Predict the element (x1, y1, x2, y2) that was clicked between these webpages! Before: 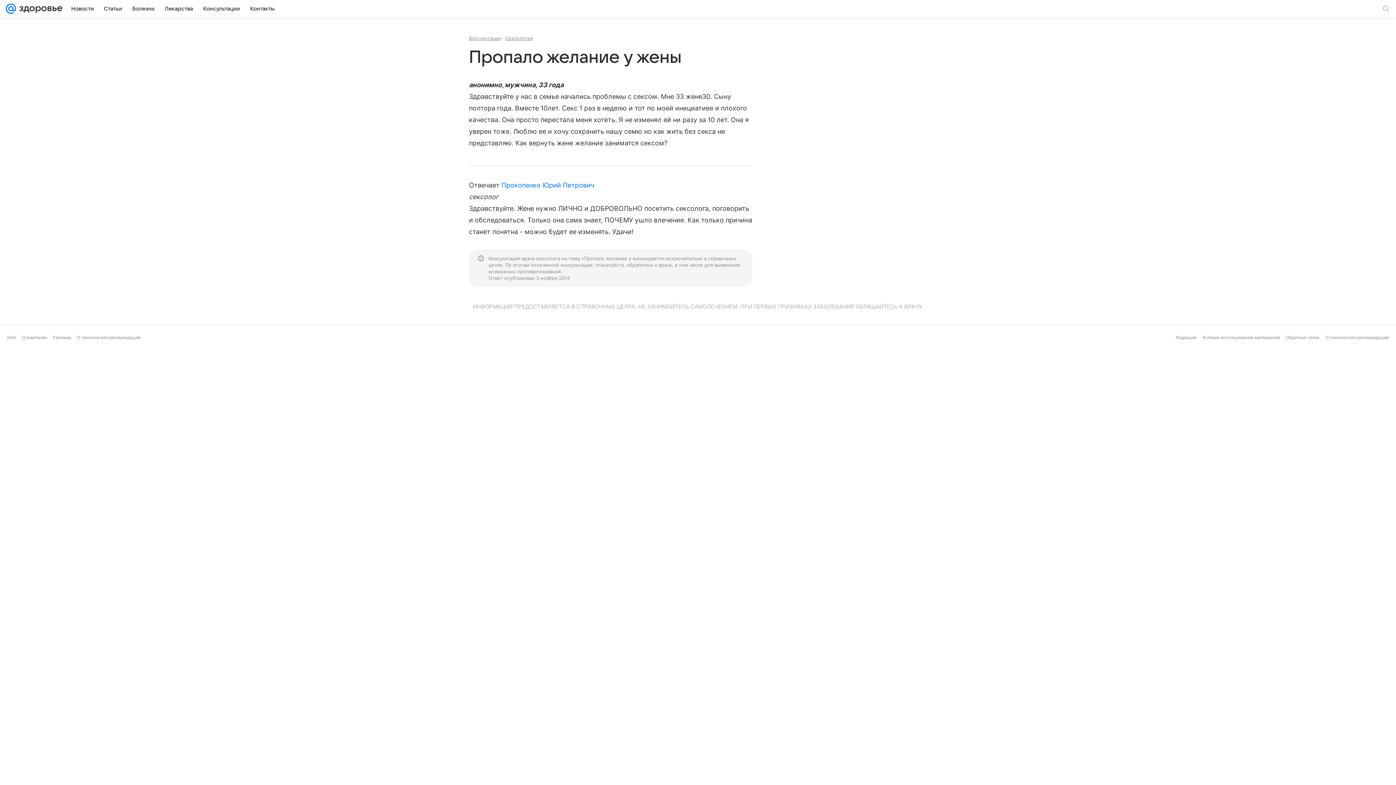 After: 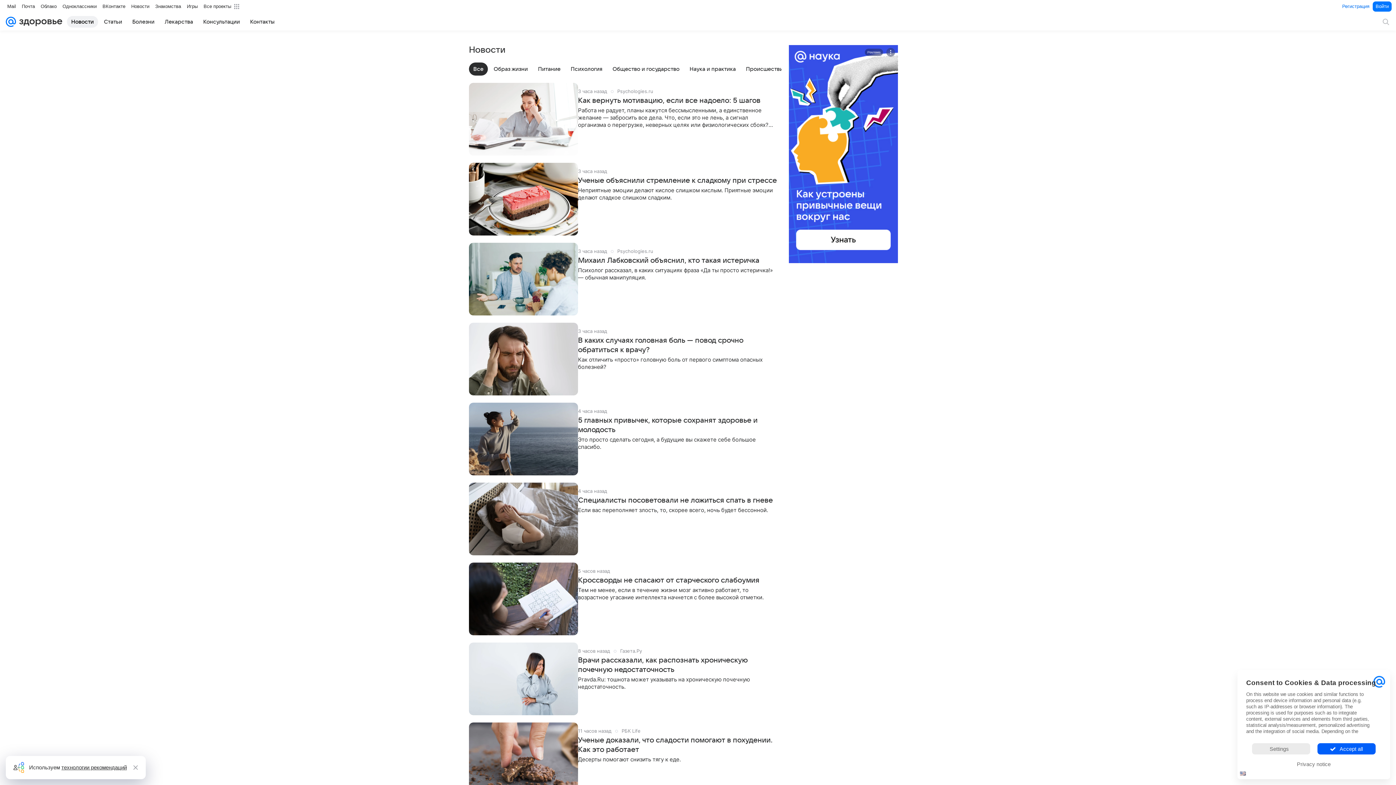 Action: label: Новости bbox: (66, 2, 98, 14)